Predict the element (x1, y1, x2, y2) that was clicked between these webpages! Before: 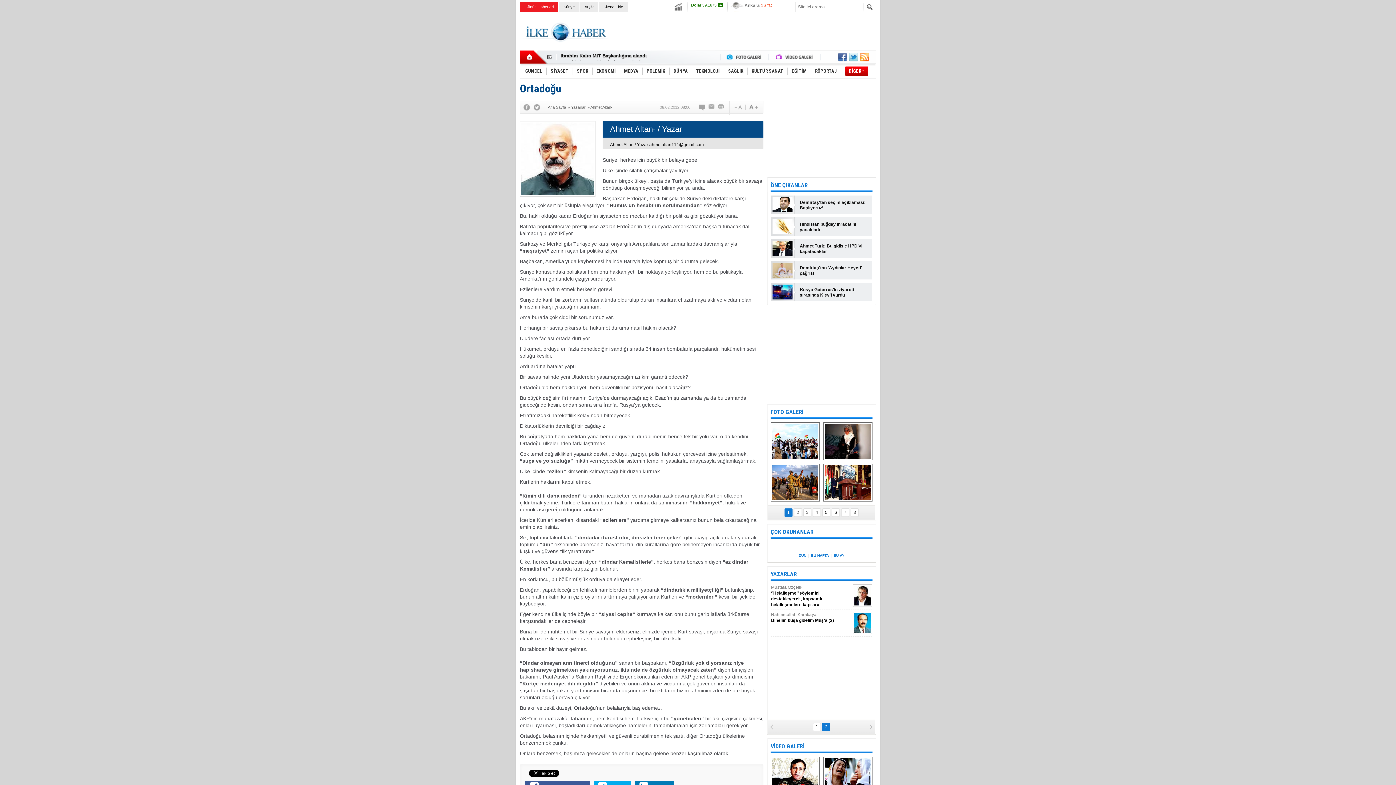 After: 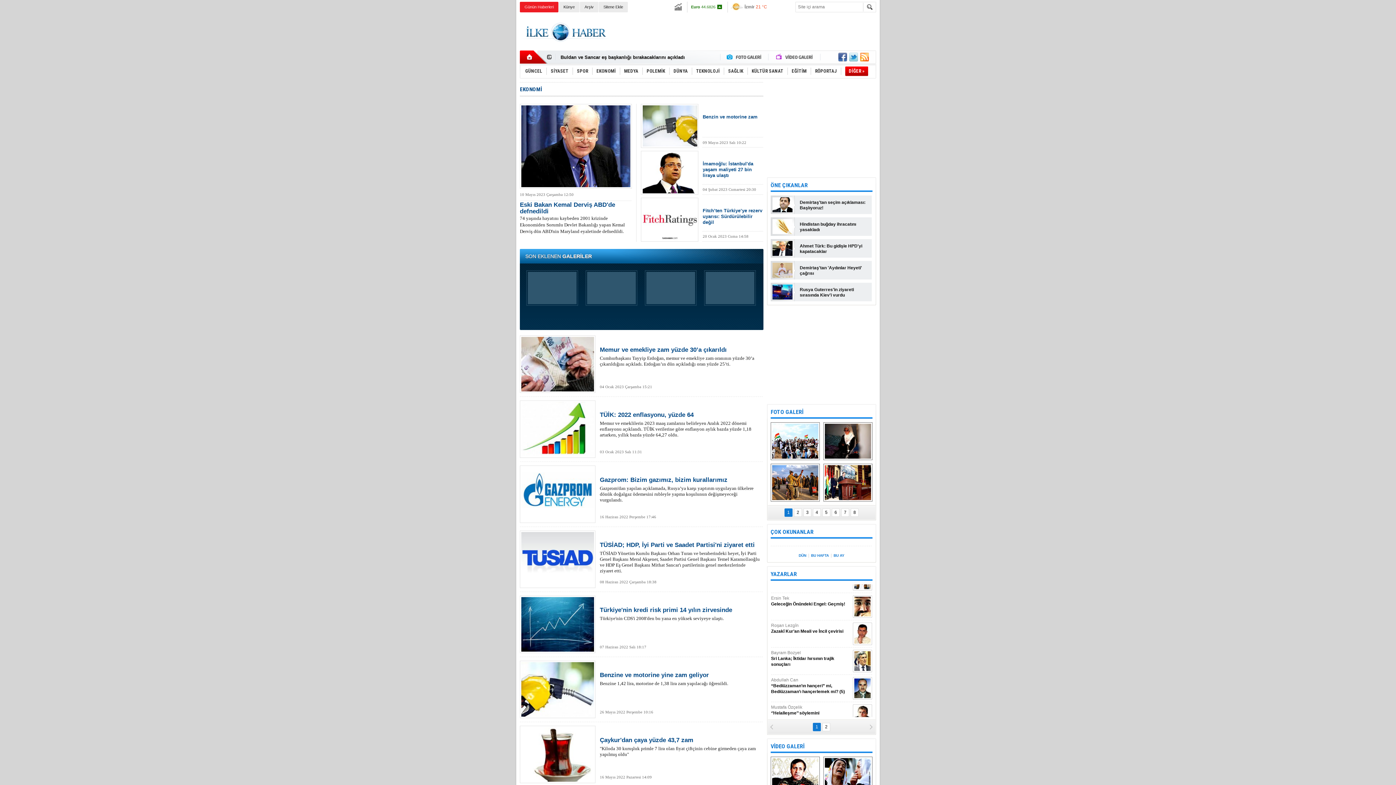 Action: label: EKONOMİ bbox: (593, 64, 619, 78)